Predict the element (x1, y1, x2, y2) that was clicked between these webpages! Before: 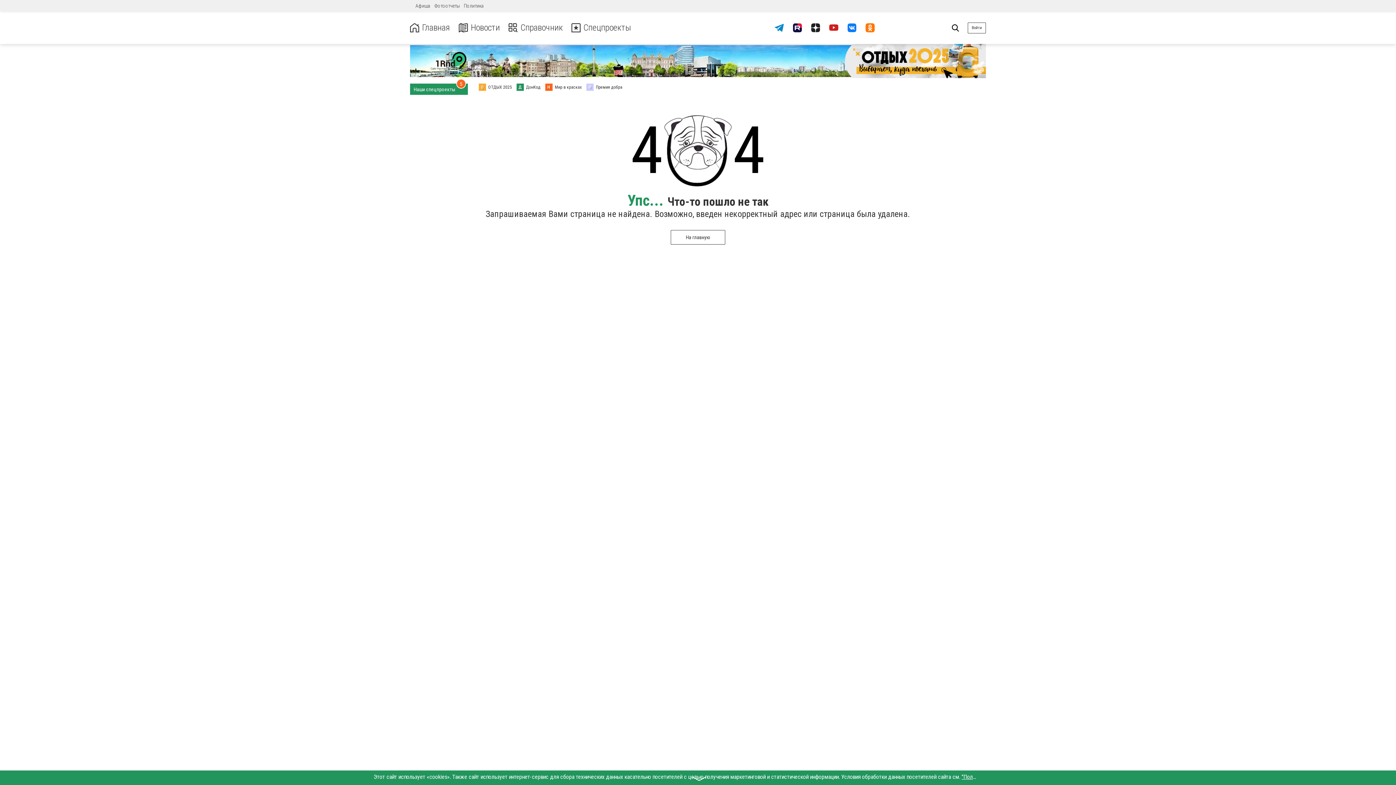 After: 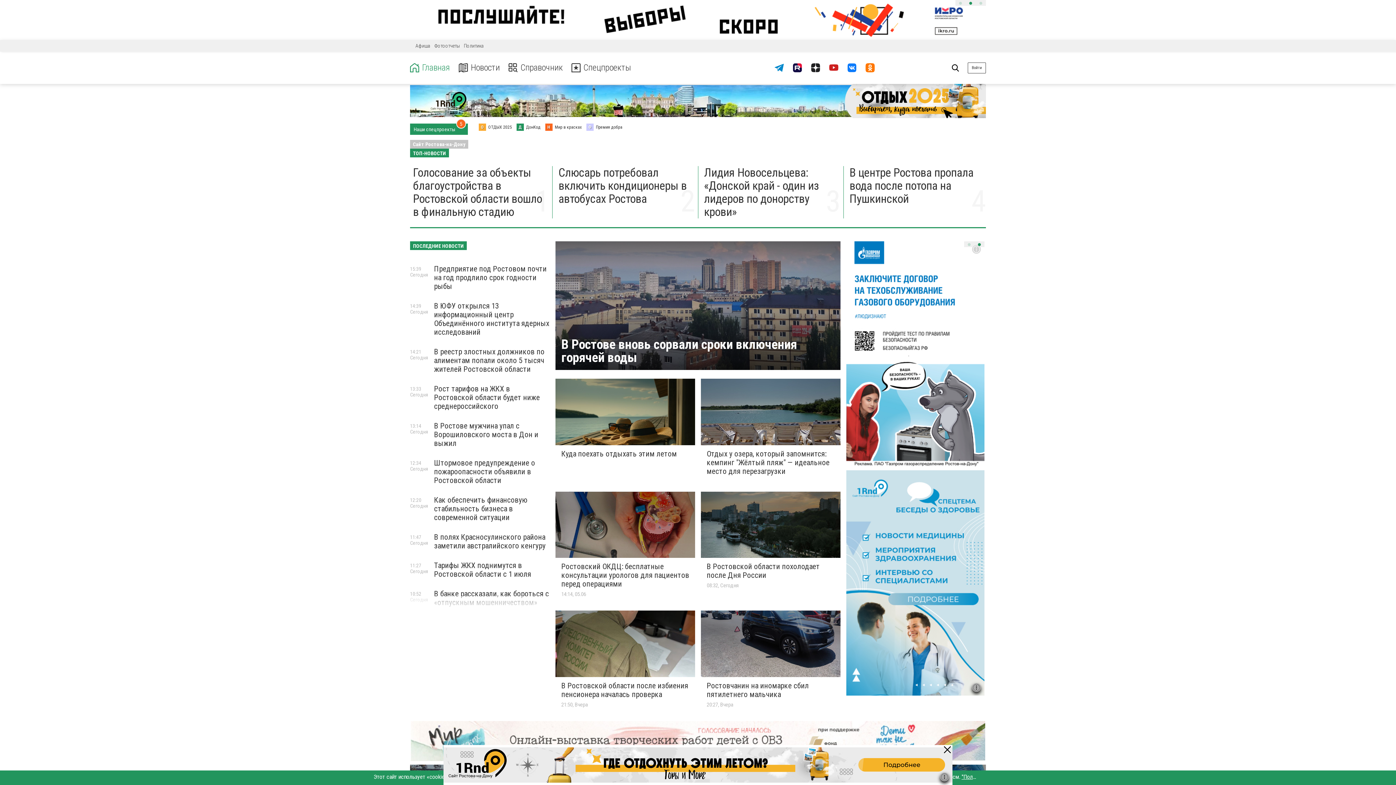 Action: label: На главную bbox: (670, 230, 725, 244)